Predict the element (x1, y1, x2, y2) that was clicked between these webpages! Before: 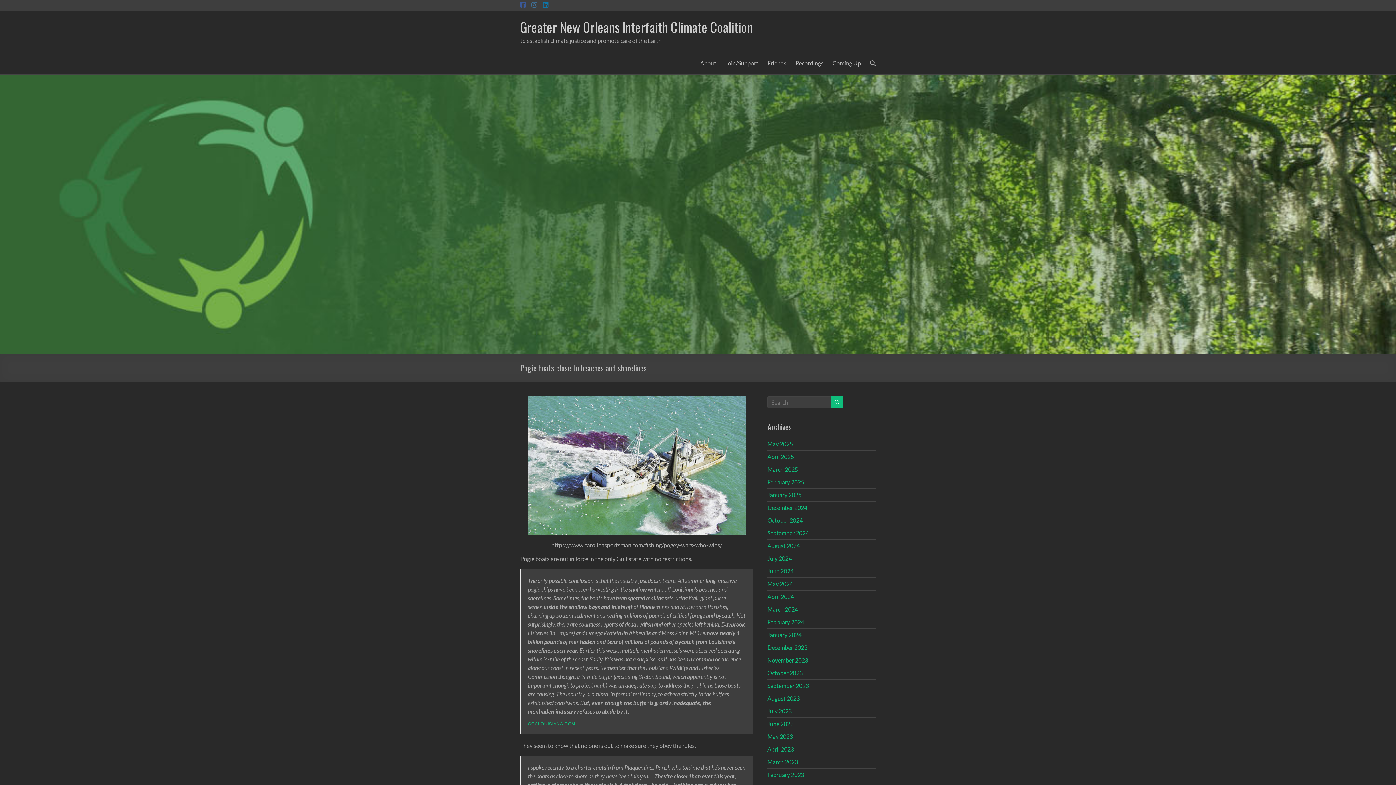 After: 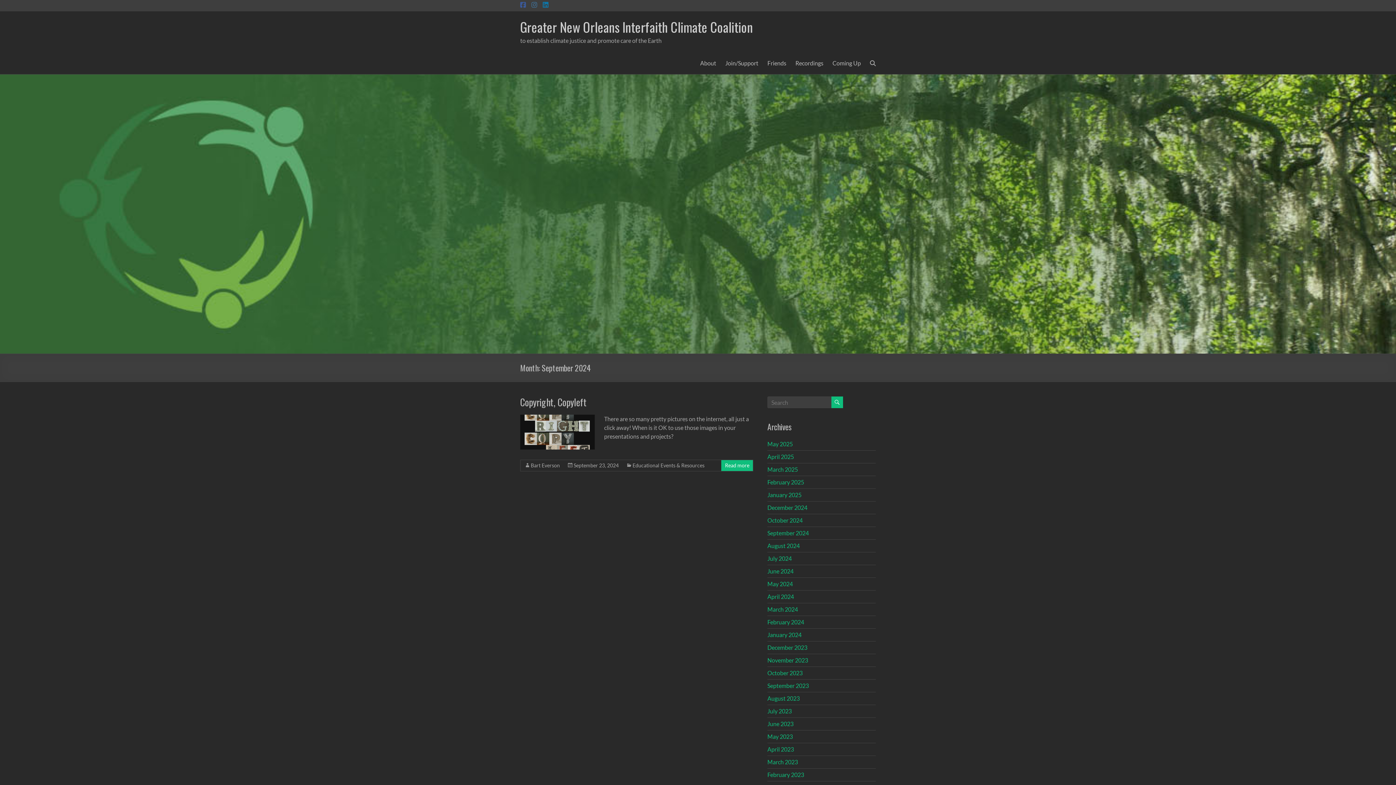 Action: bbox: (767, 529, 809, 536) label: September 2024